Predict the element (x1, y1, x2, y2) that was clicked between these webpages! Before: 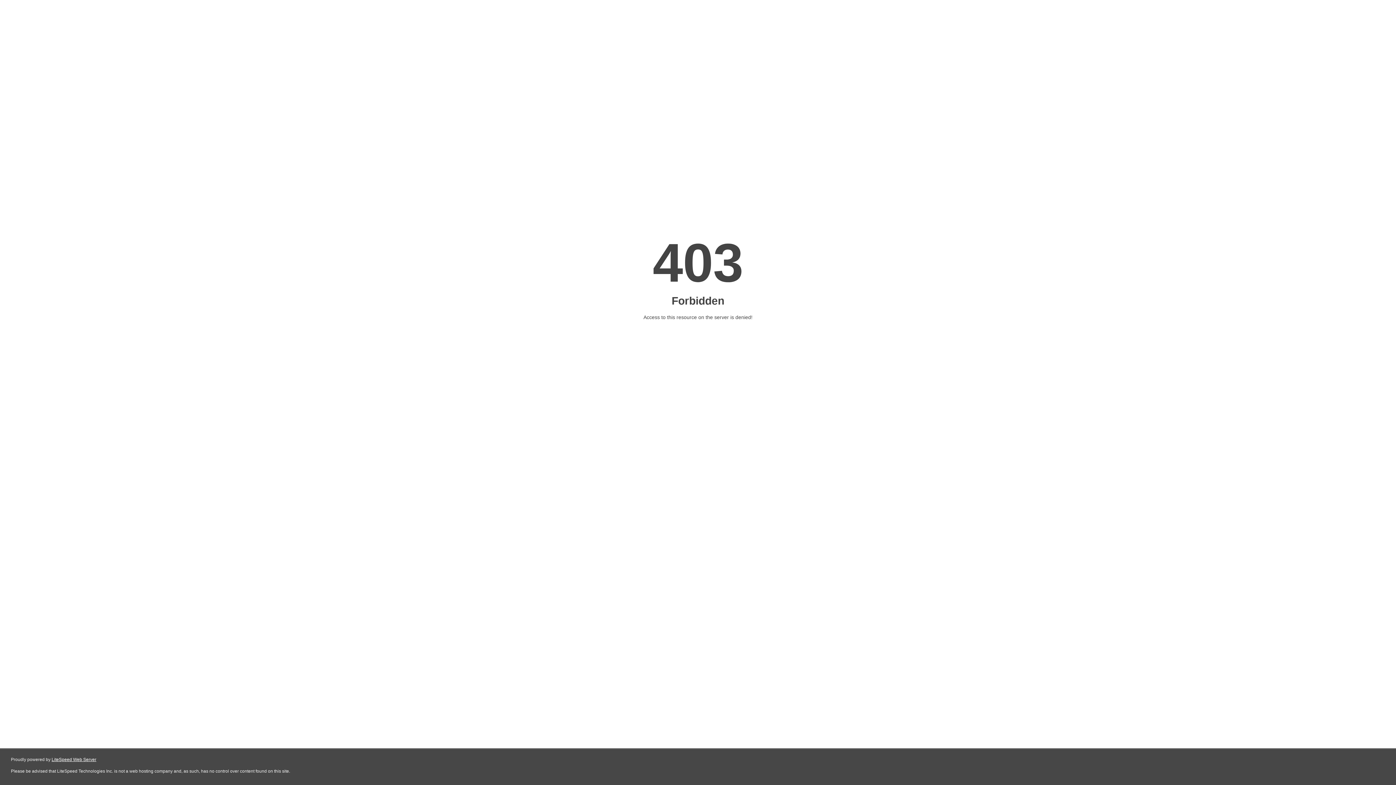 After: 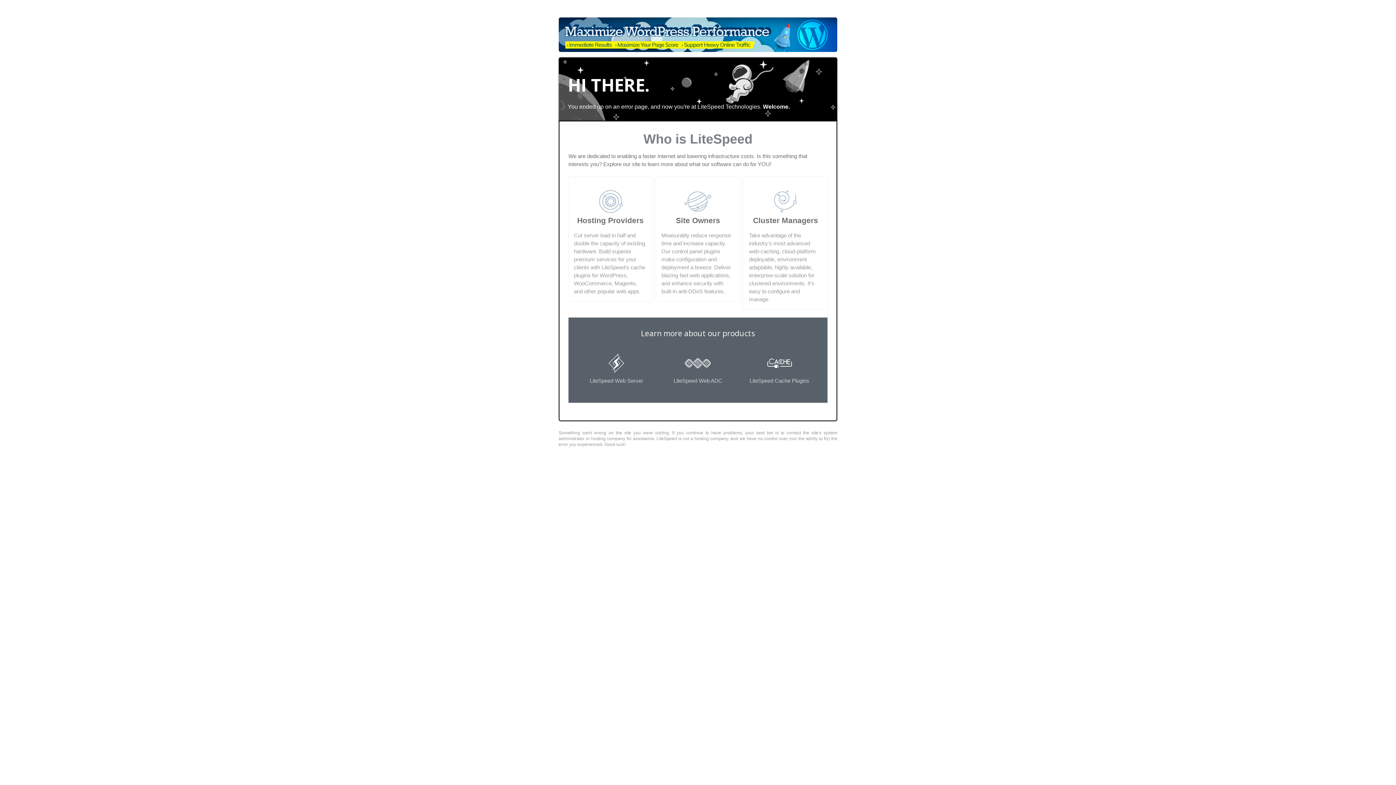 Action: bbox: (51, 757, 96, 762) label: LiteSpeed Web Server